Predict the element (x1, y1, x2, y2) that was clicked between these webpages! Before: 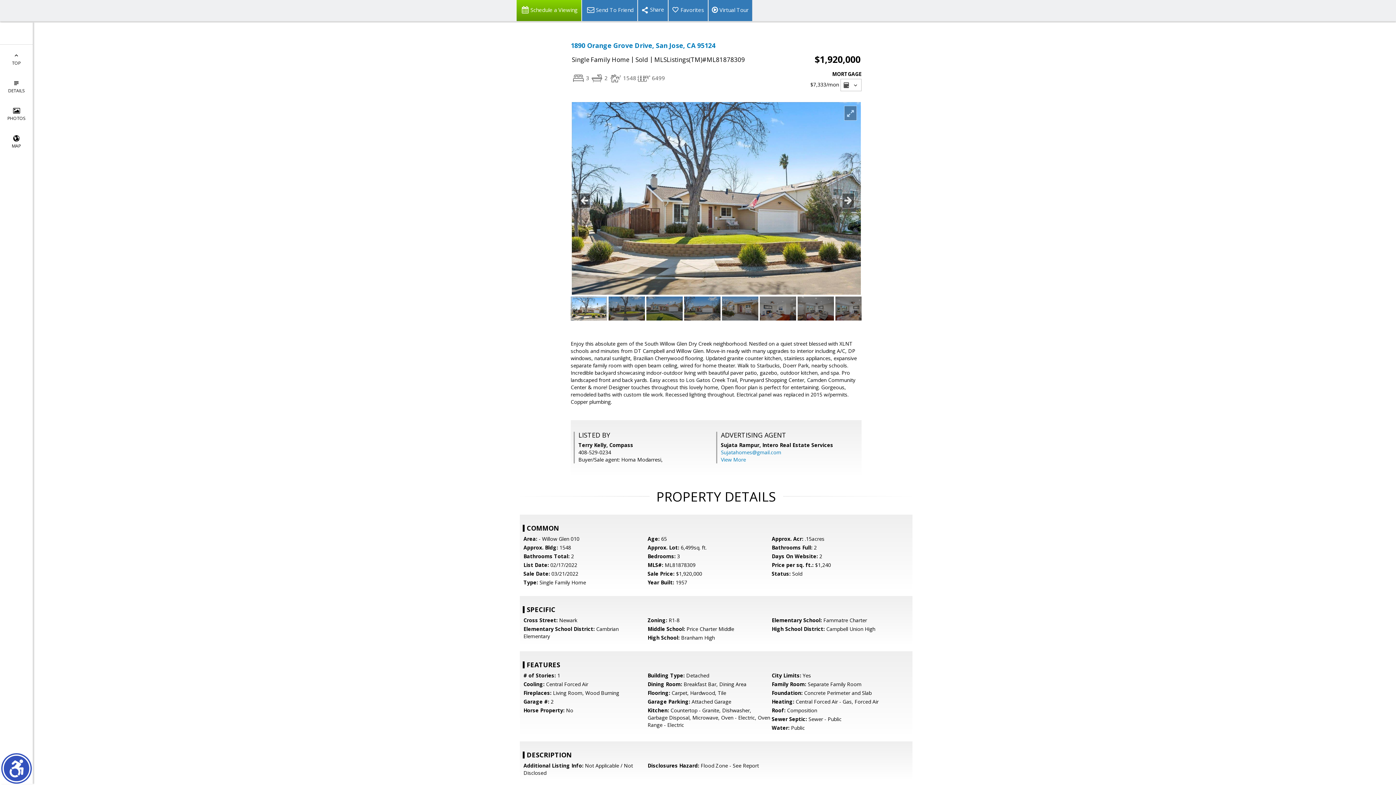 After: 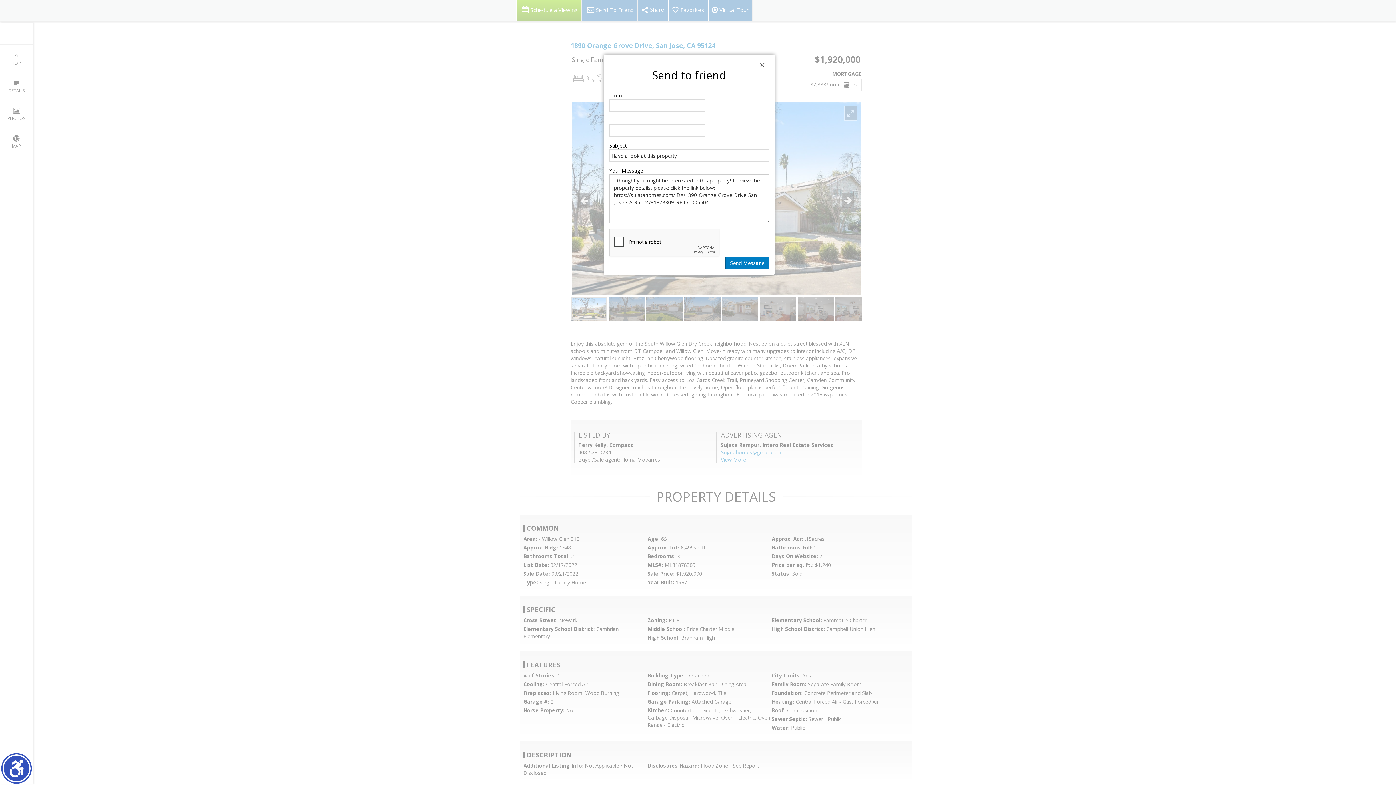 Action: label: Send To Friend bbox: (581, 0, 637, 21)